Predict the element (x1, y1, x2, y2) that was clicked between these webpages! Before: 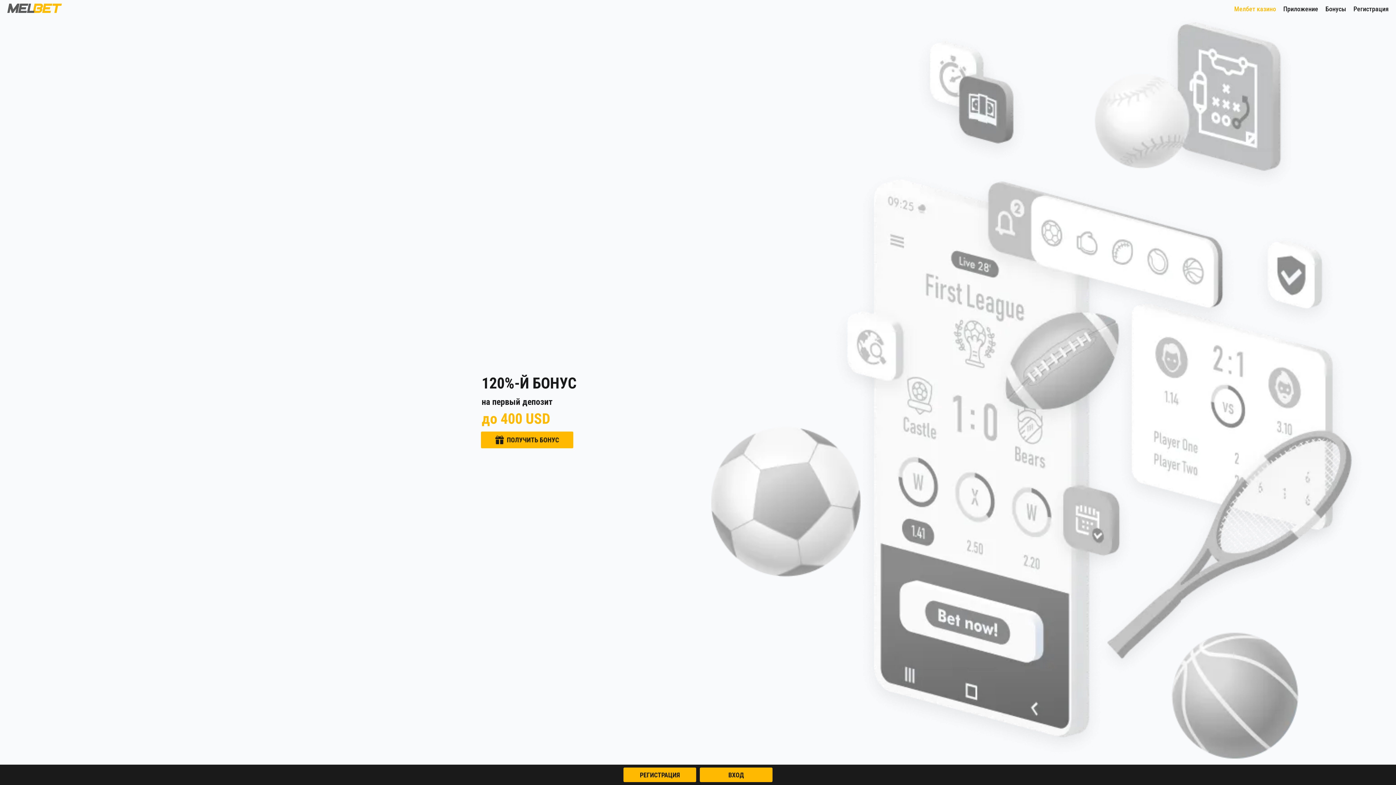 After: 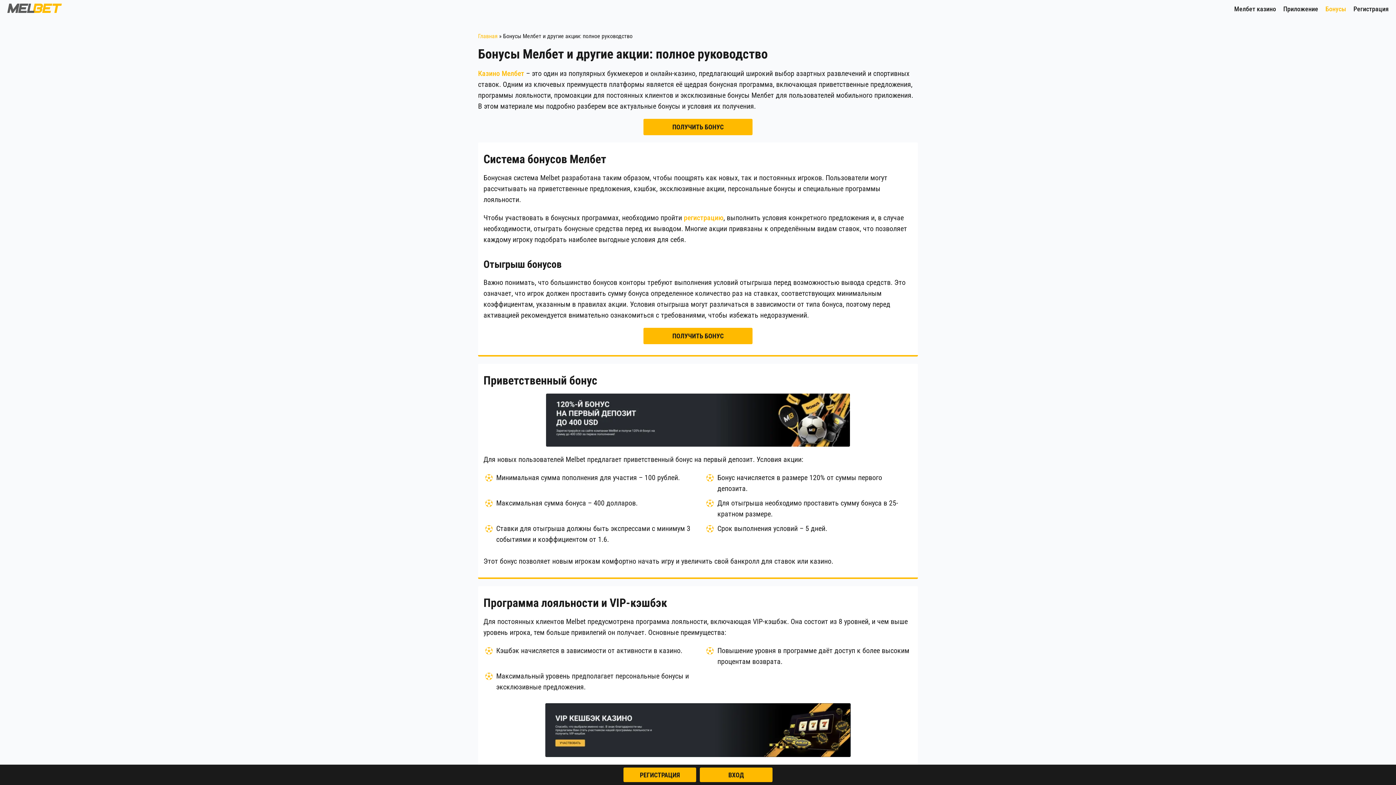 Action: bbox: (1325, 1, 1346, 16) label: Бонусы